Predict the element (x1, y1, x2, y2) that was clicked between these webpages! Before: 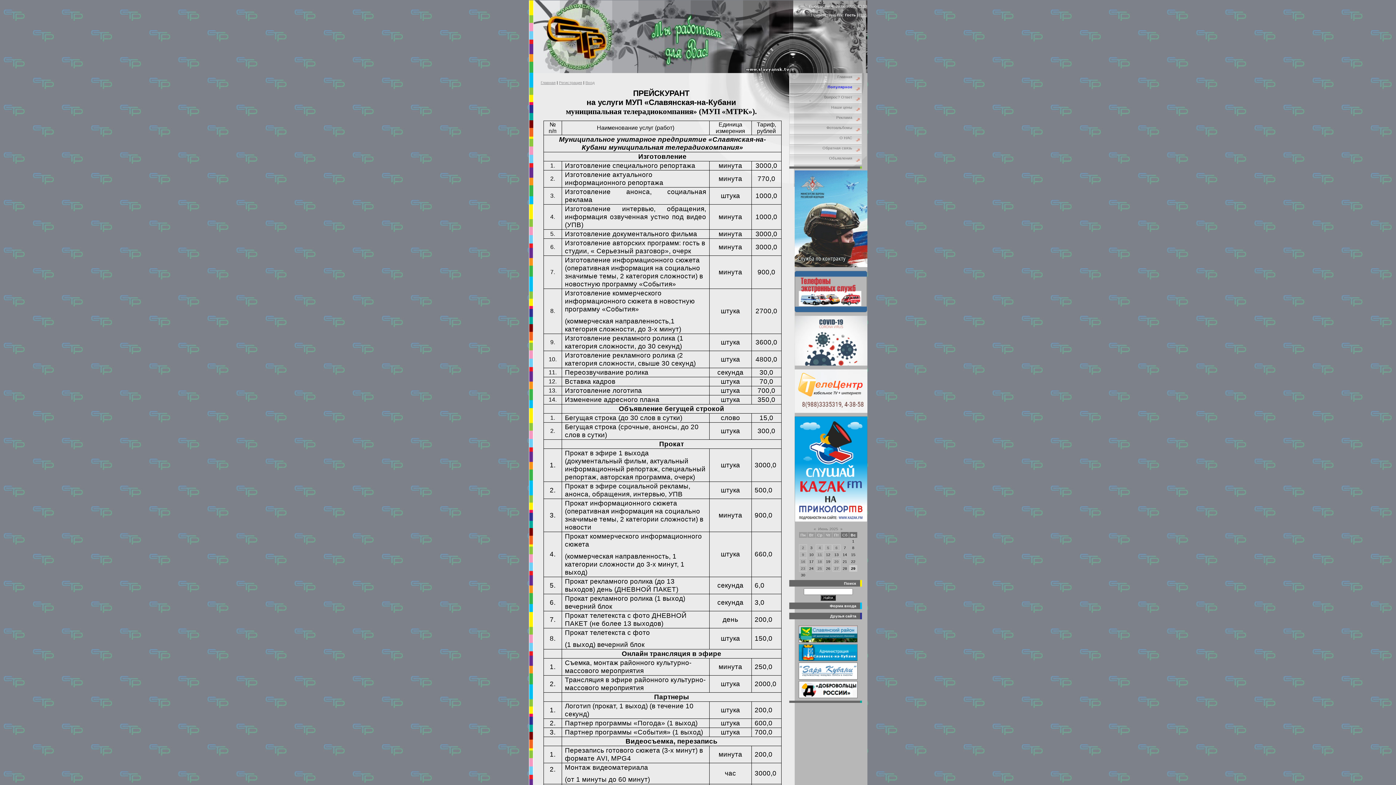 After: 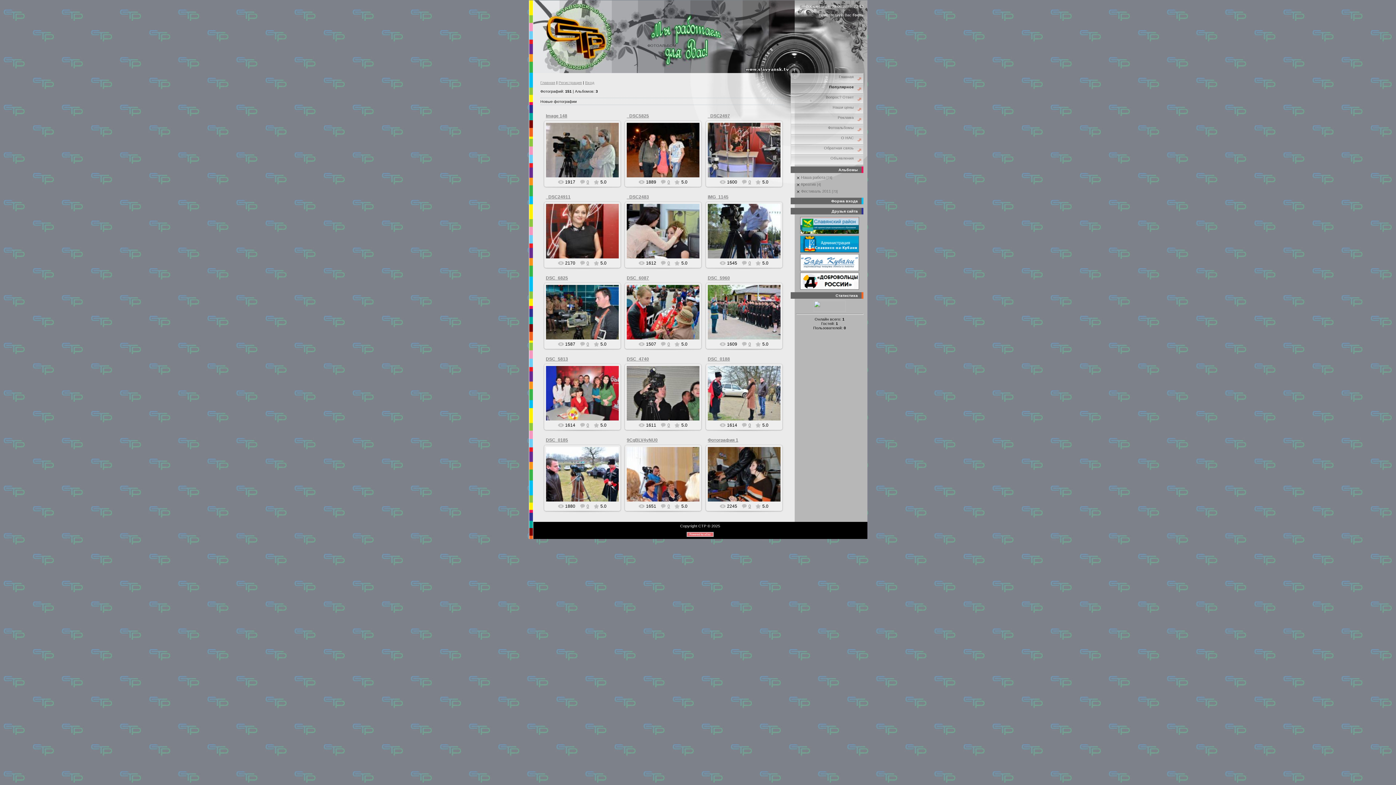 Action: label: Фотоальбомы bbox: (789, 124, 861, 134)